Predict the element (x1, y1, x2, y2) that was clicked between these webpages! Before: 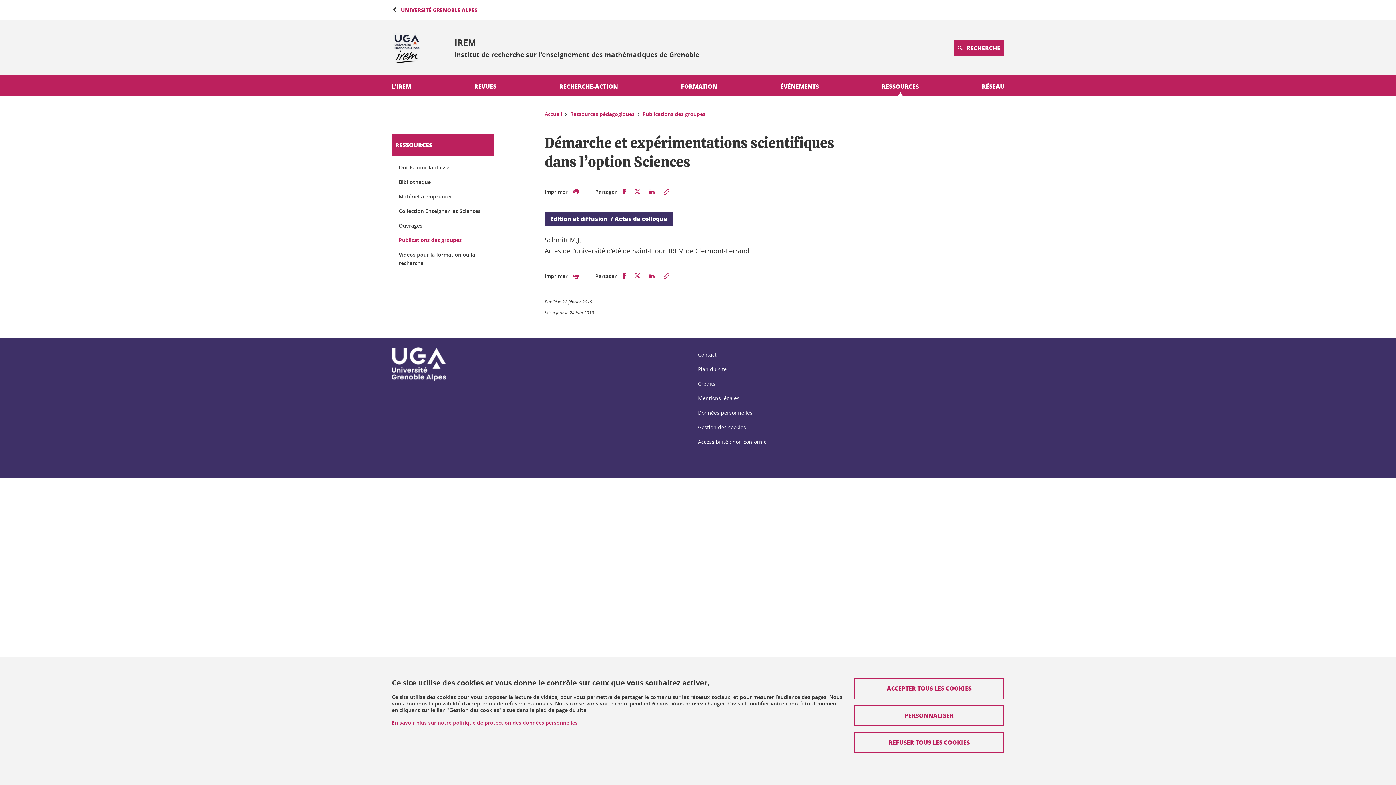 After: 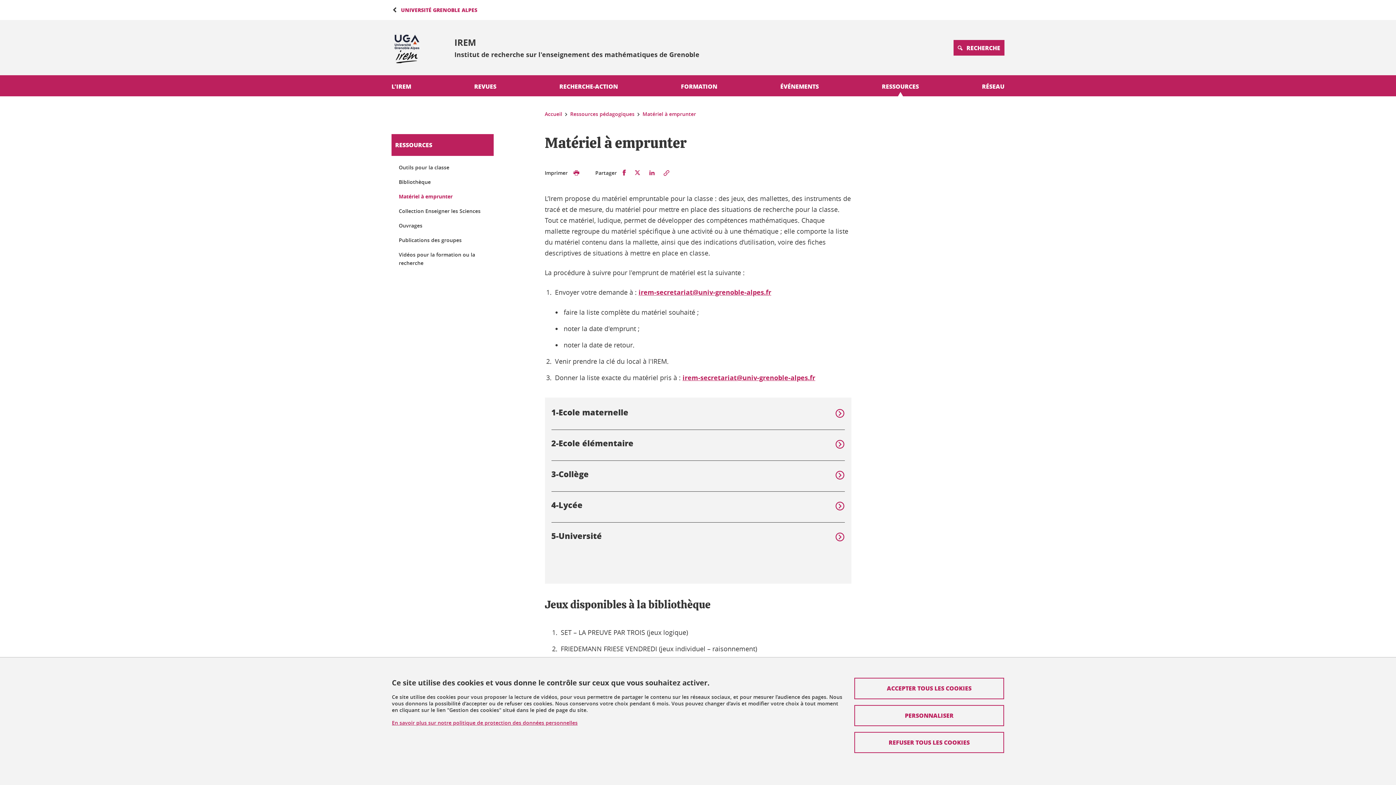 Action: bbox: (398, 192, 486, 200) label: Matériel à emprunter